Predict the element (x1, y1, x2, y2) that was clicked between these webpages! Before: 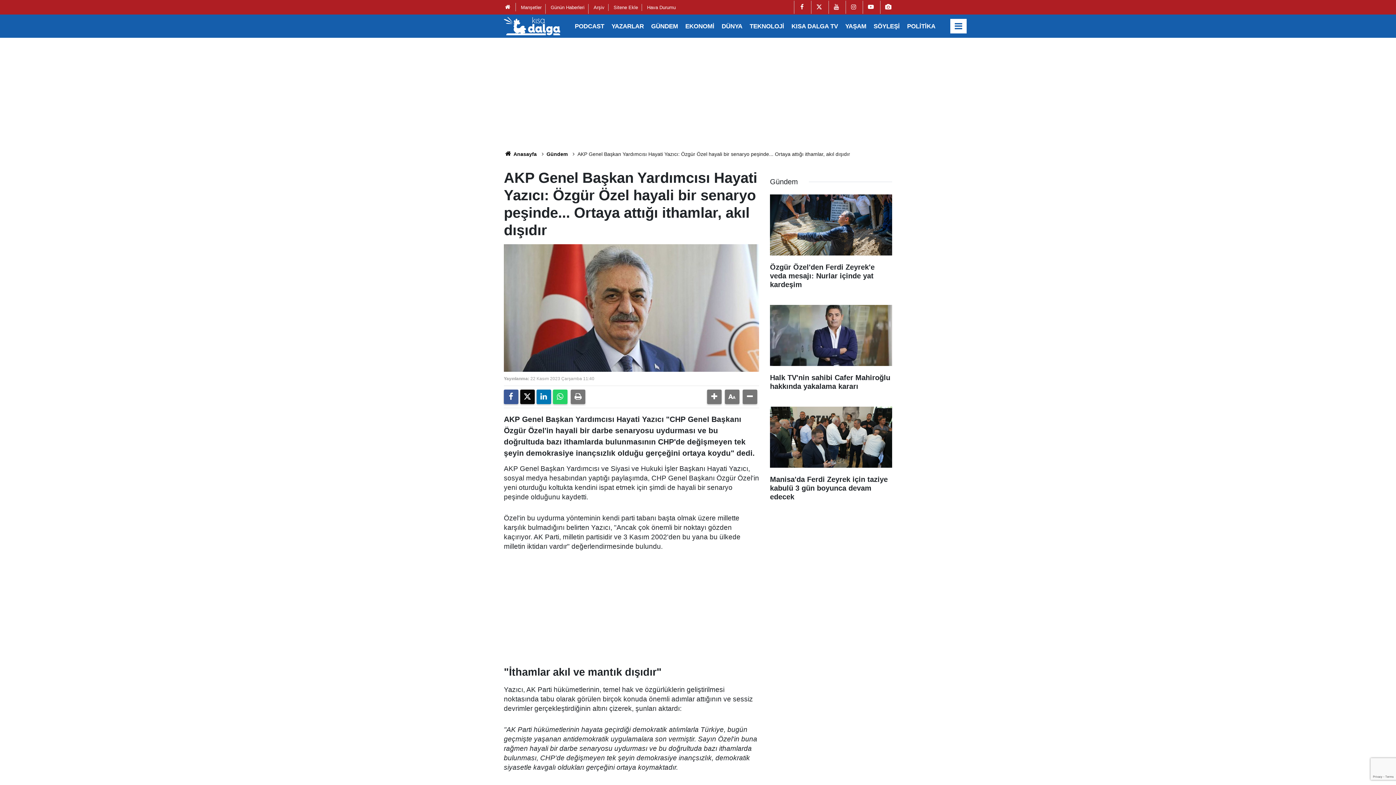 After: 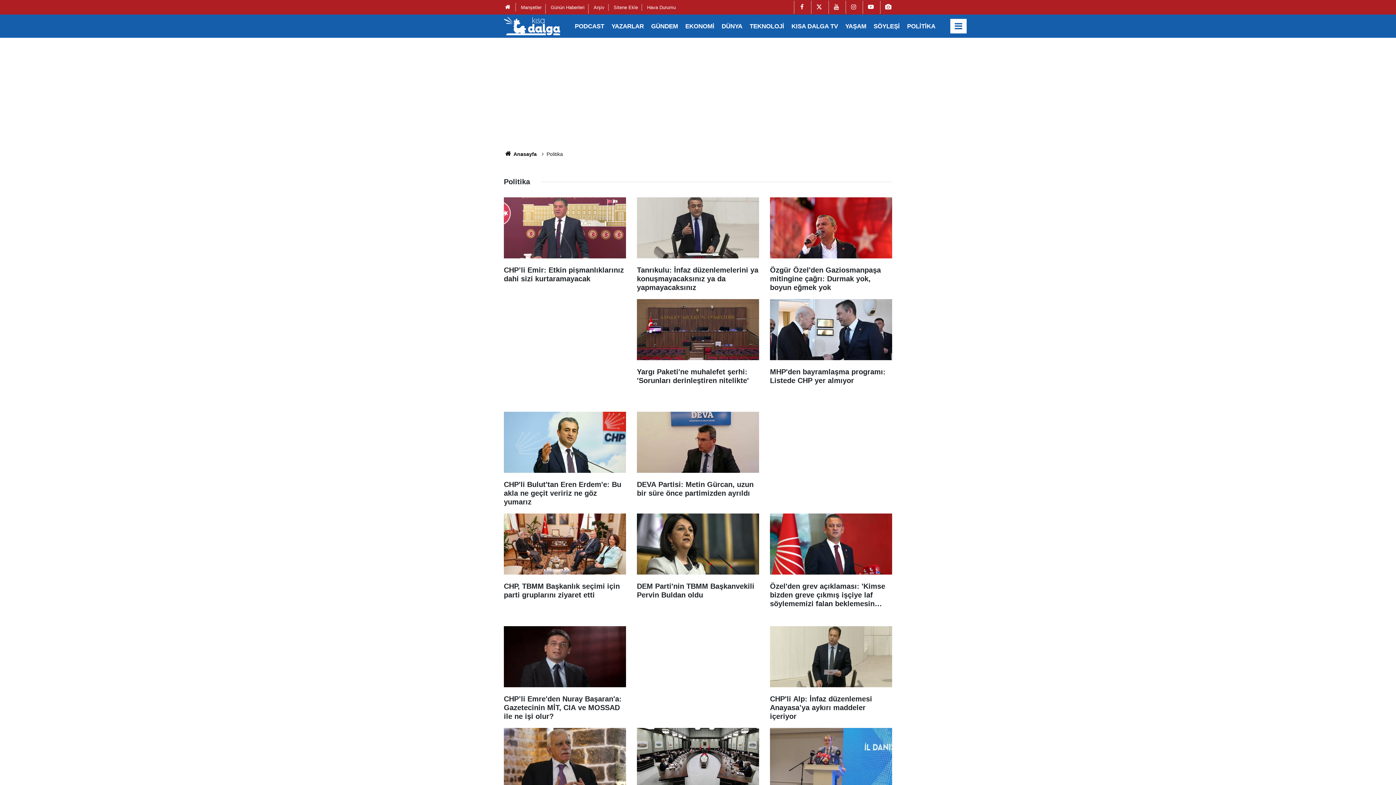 Action: label: POLİTİKA bbox: (903, 22, 939, 29)